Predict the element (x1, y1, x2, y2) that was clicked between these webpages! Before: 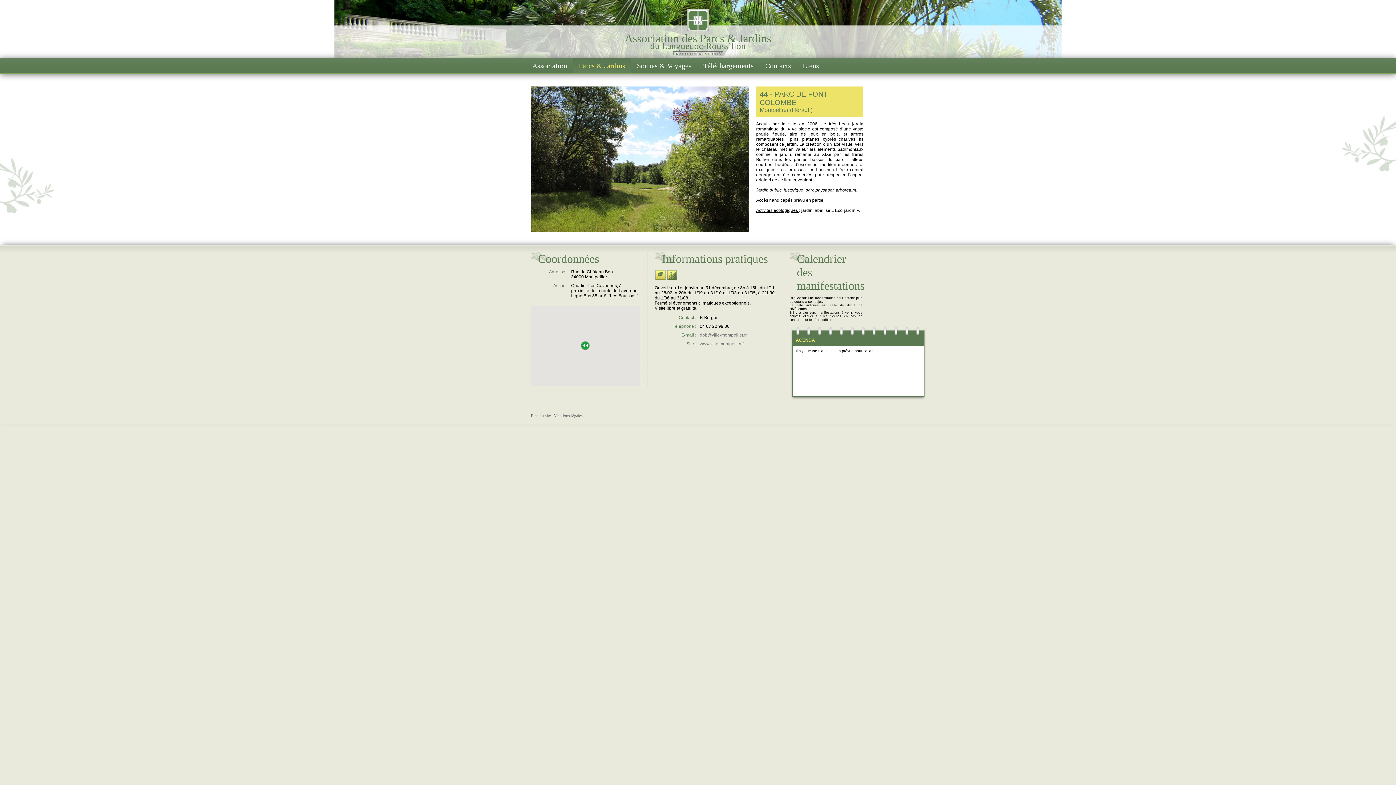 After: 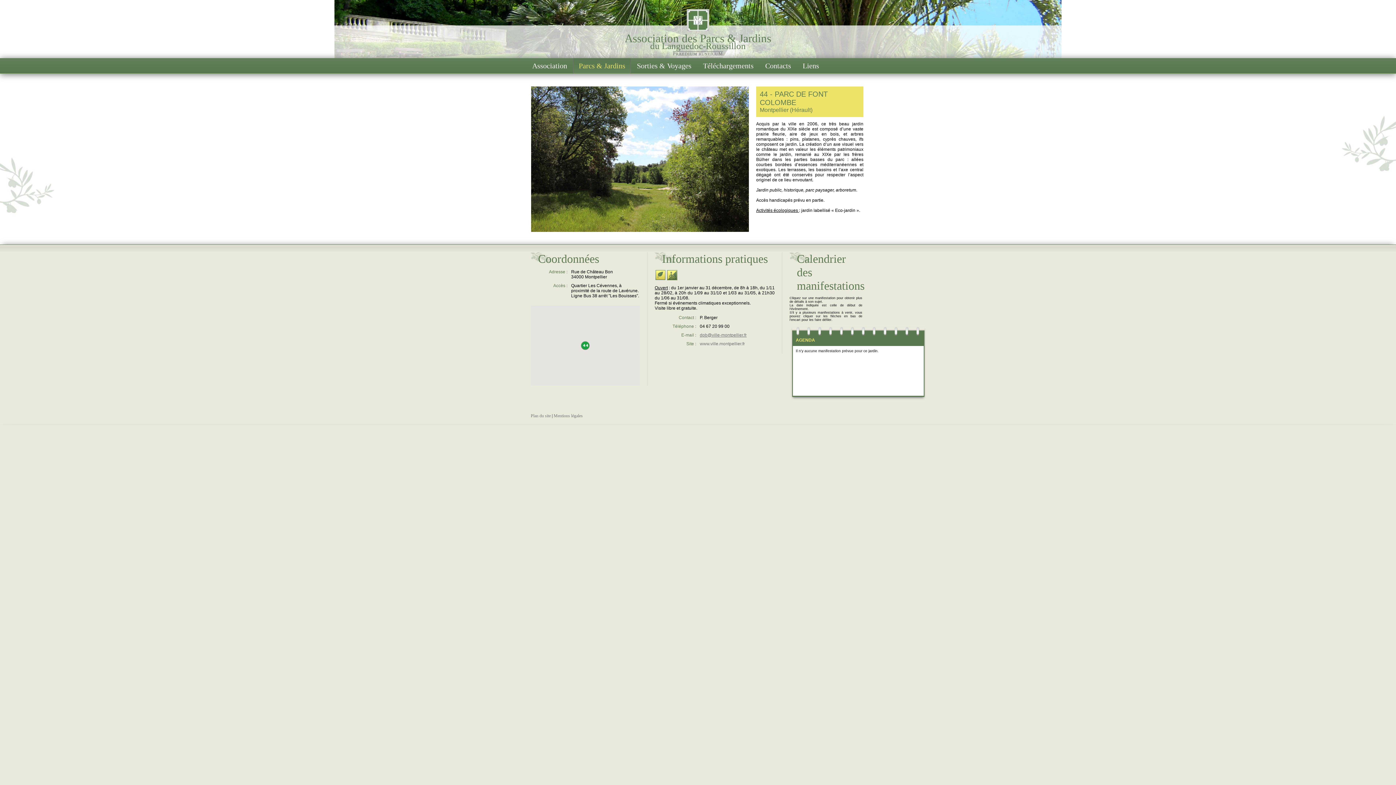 Action: label: dpb@ville-montpellier.fr bbox: (700, 332, 746, 337)